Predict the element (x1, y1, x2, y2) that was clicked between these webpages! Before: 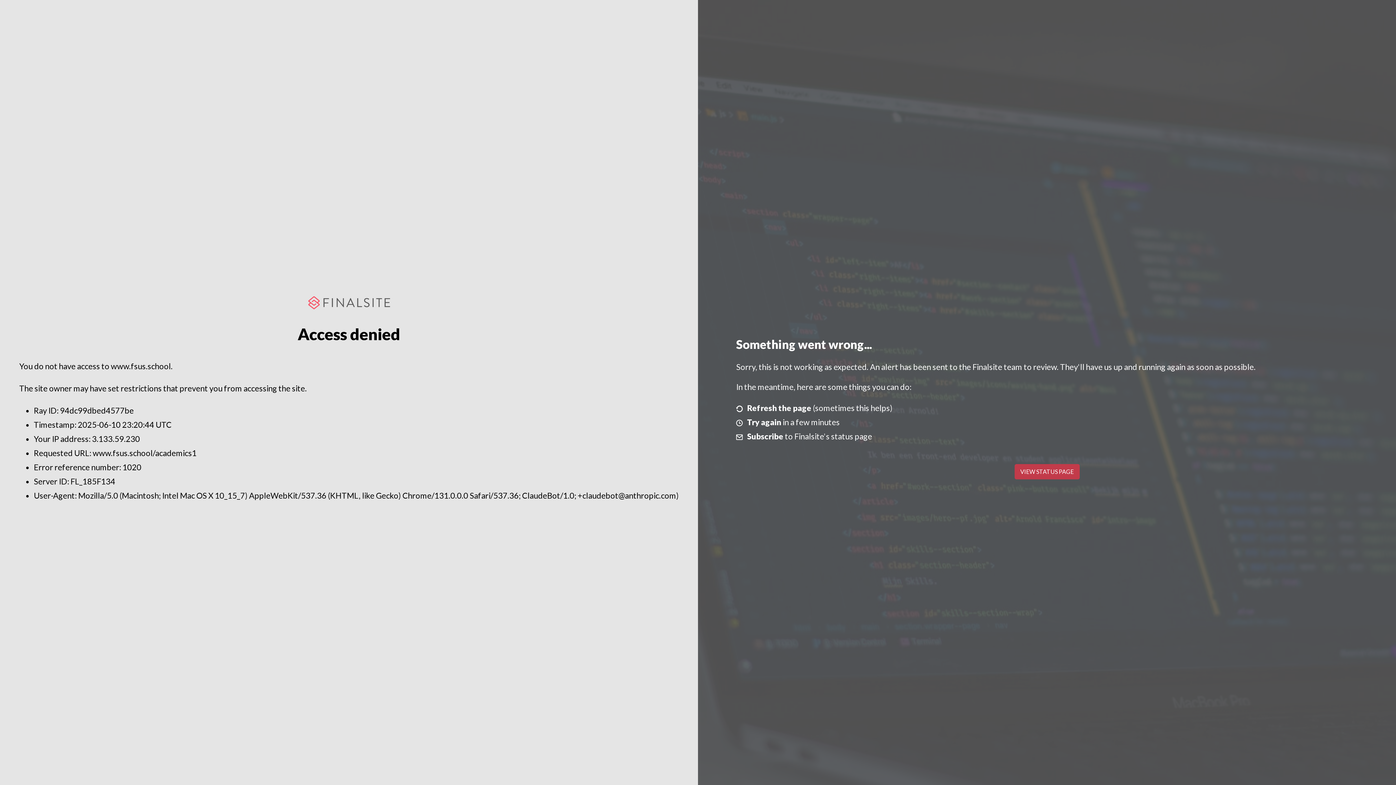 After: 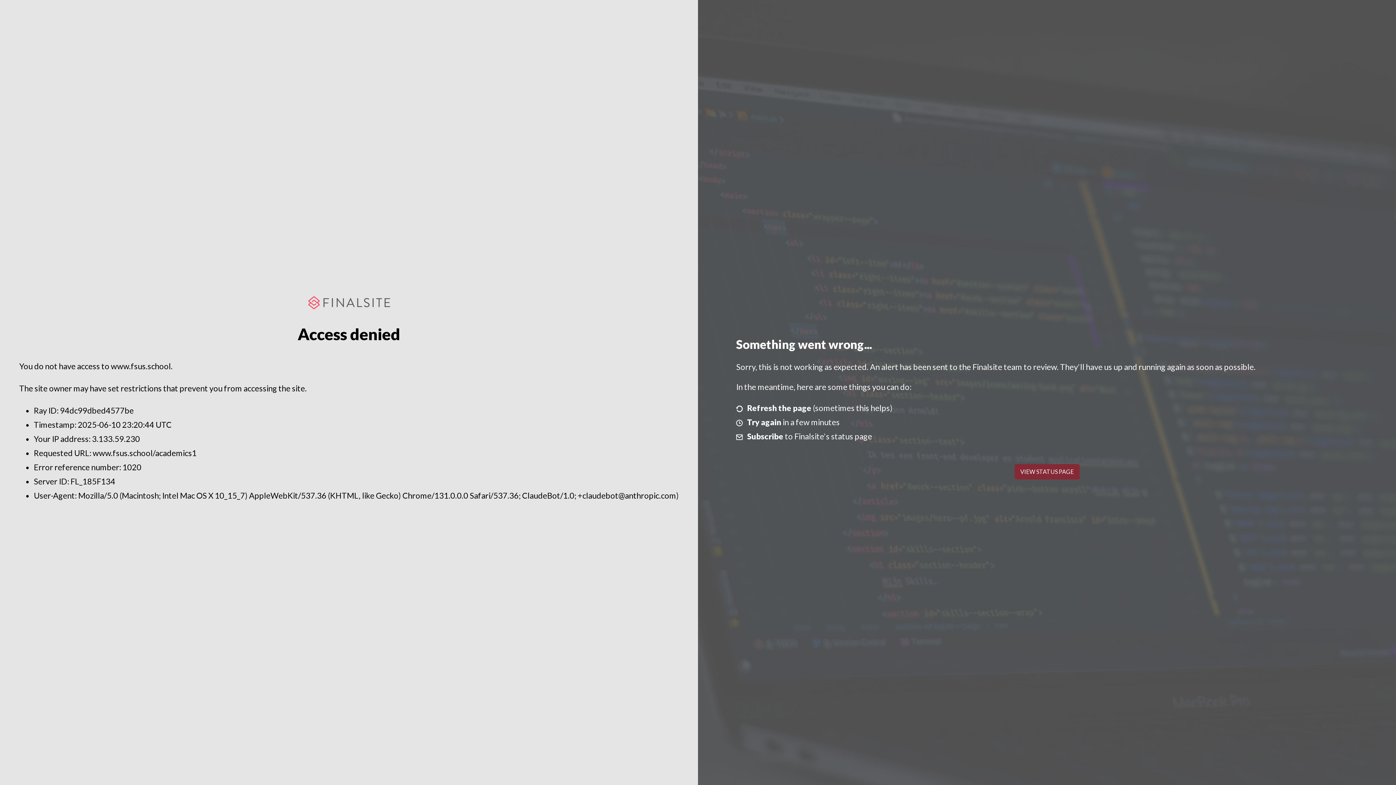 Action: label: VIEW STATUS PAGE bbox: (1014, 464, 1079, 479)